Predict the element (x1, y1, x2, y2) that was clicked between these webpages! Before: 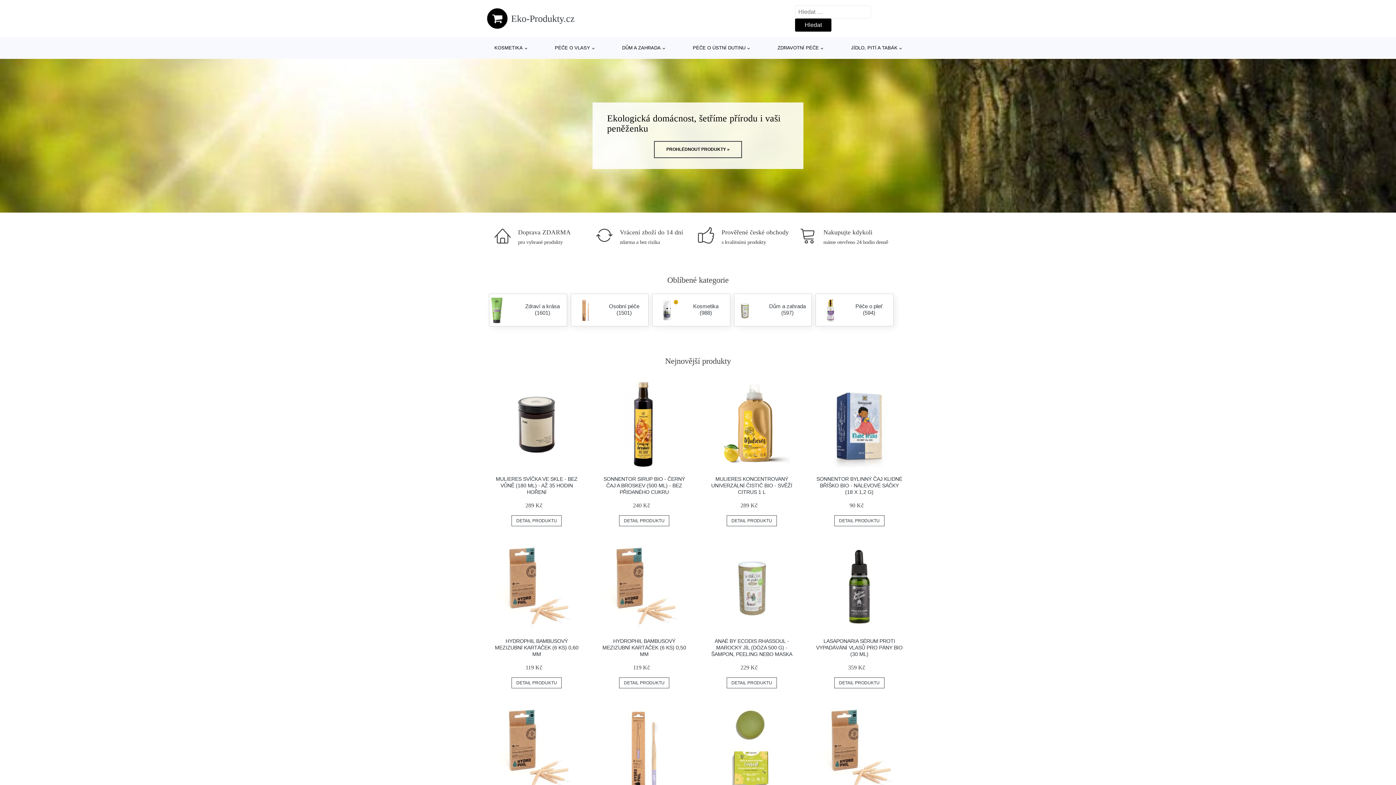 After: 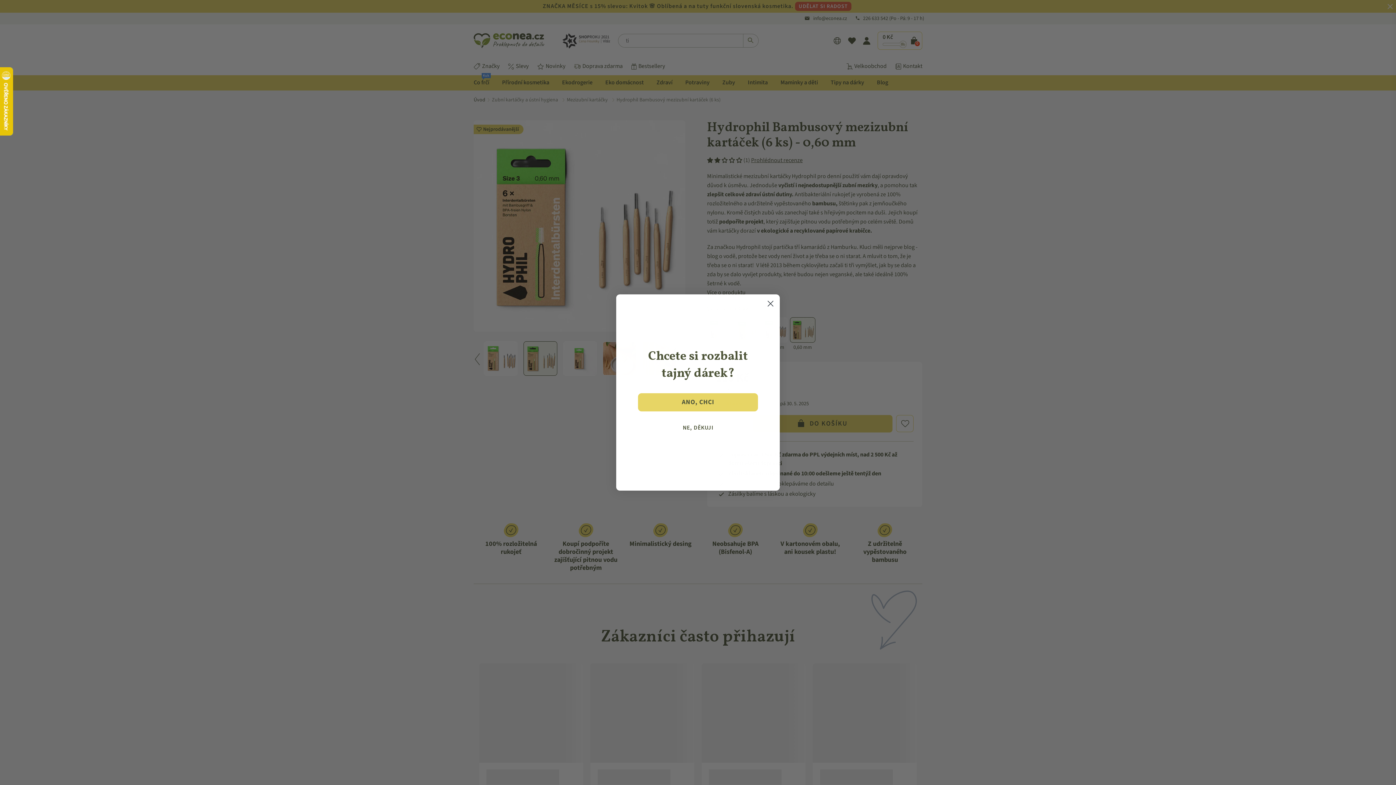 Action: bbox: (490, 540, 582, 632)